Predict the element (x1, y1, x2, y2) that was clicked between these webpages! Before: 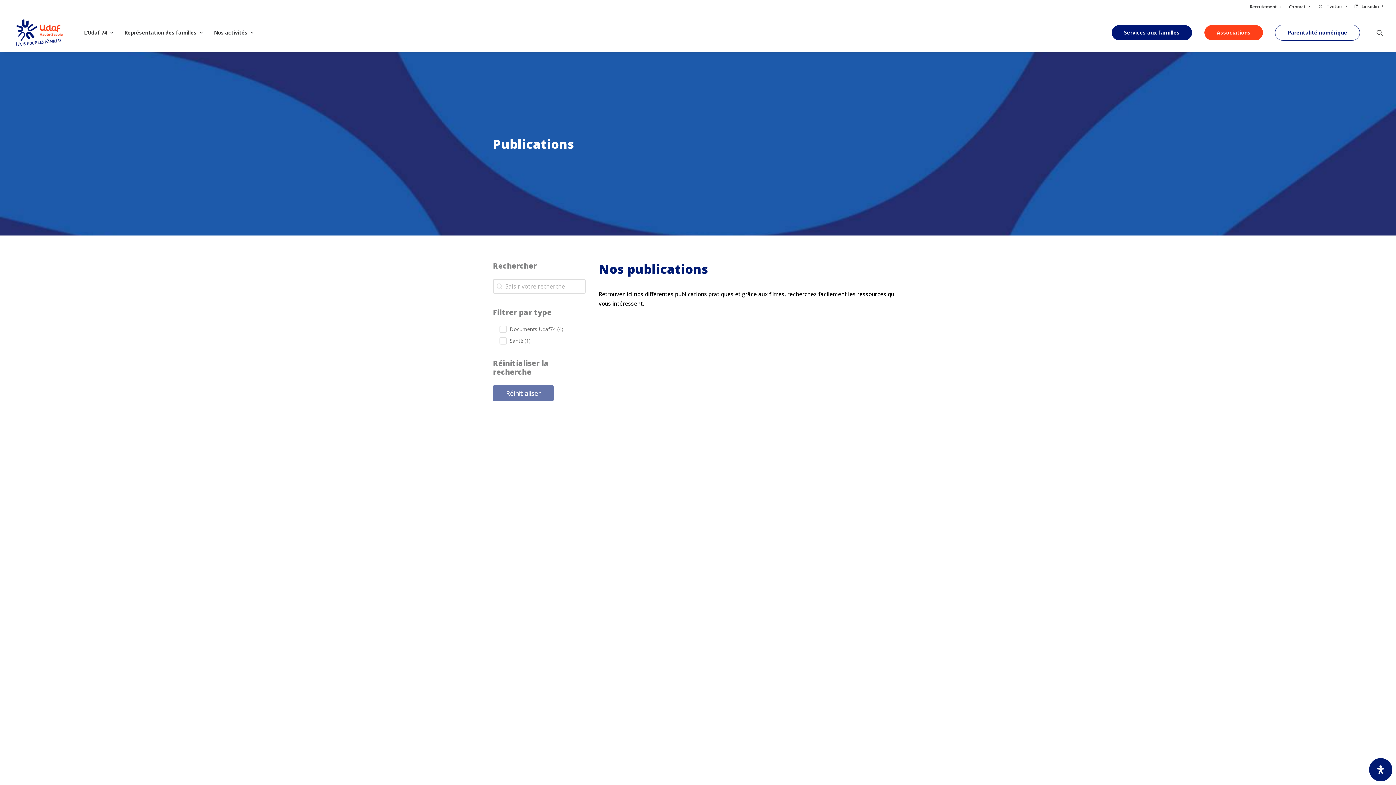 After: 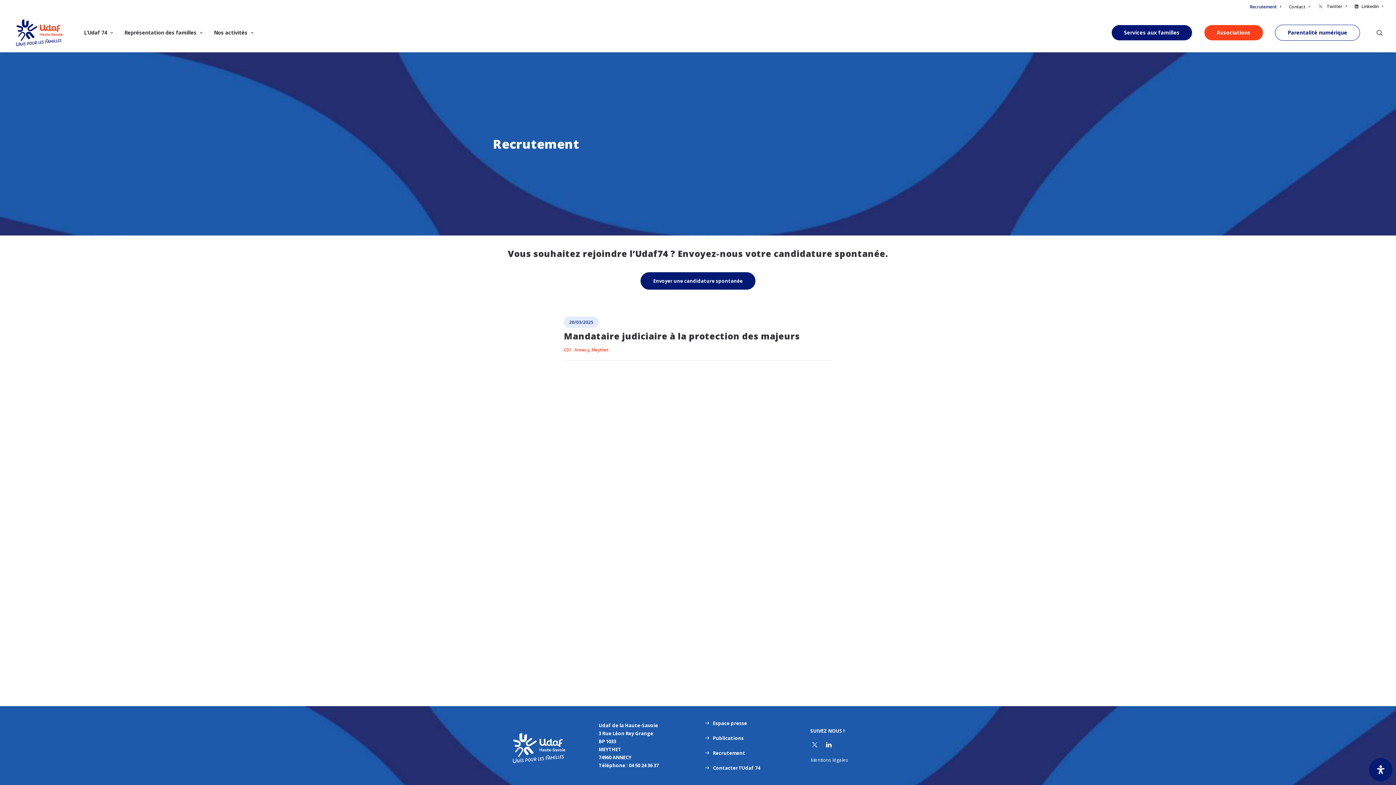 Action: bbox: (1250, 0, 1284, 12) label: Recrutement